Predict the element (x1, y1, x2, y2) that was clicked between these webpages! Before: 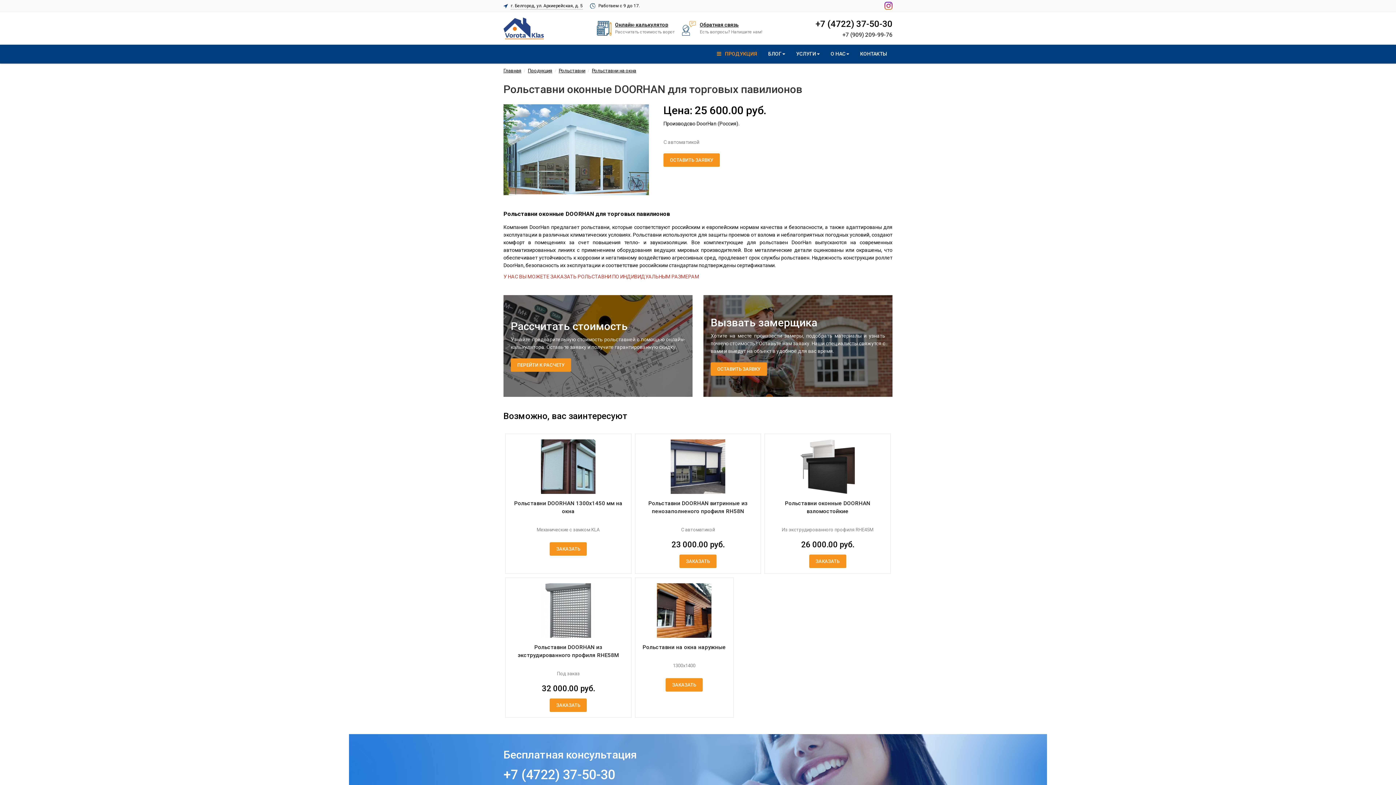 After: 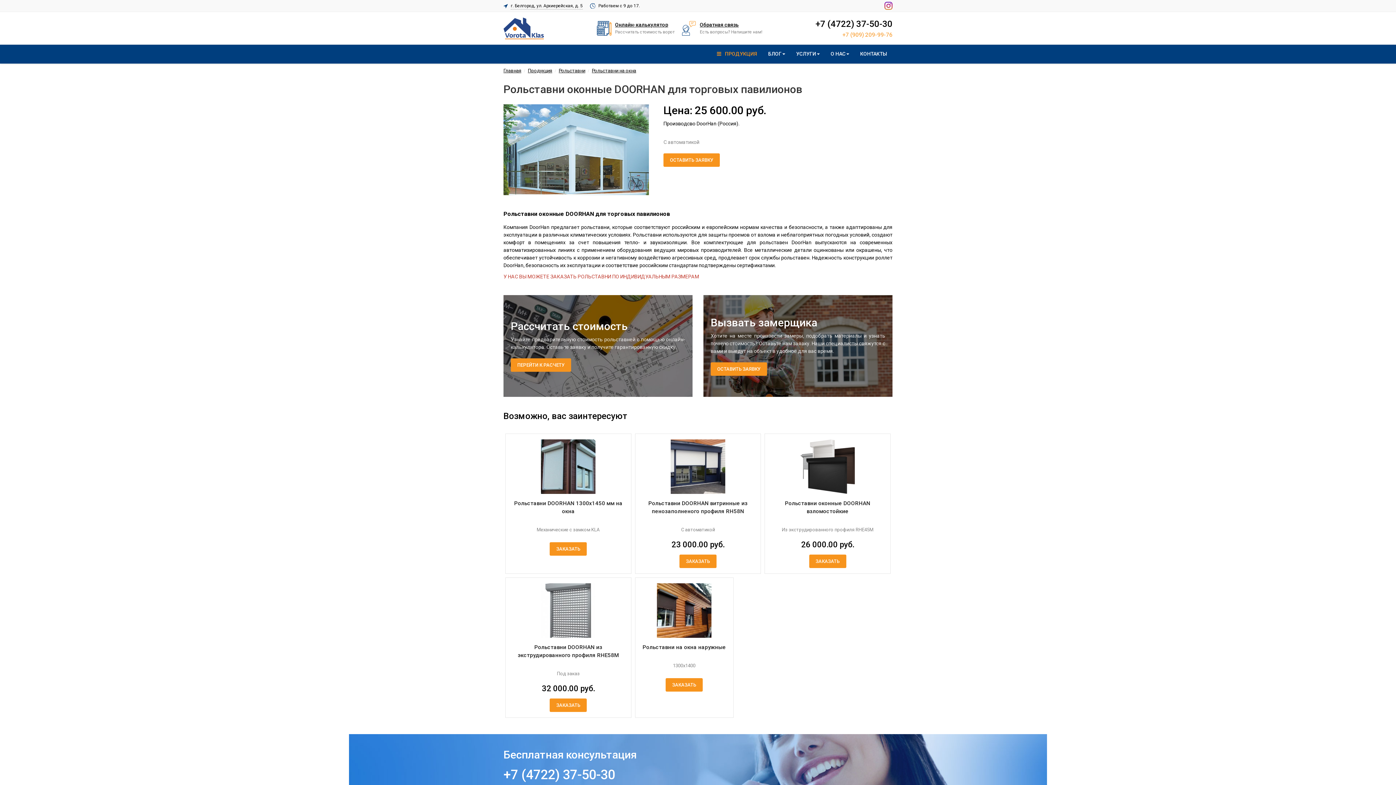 Action: bbox: (815, 30, 892, 39) label: +7 (909) 209-99-76